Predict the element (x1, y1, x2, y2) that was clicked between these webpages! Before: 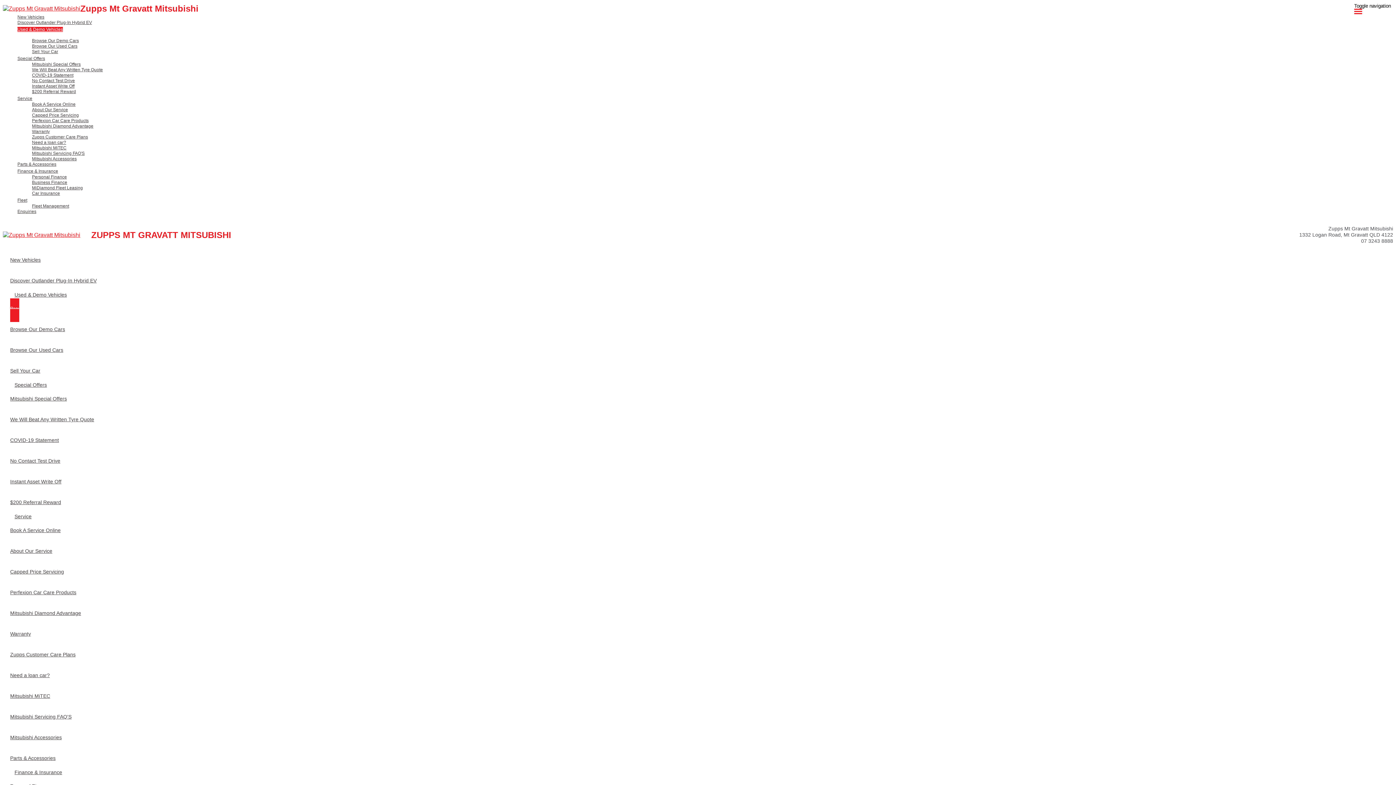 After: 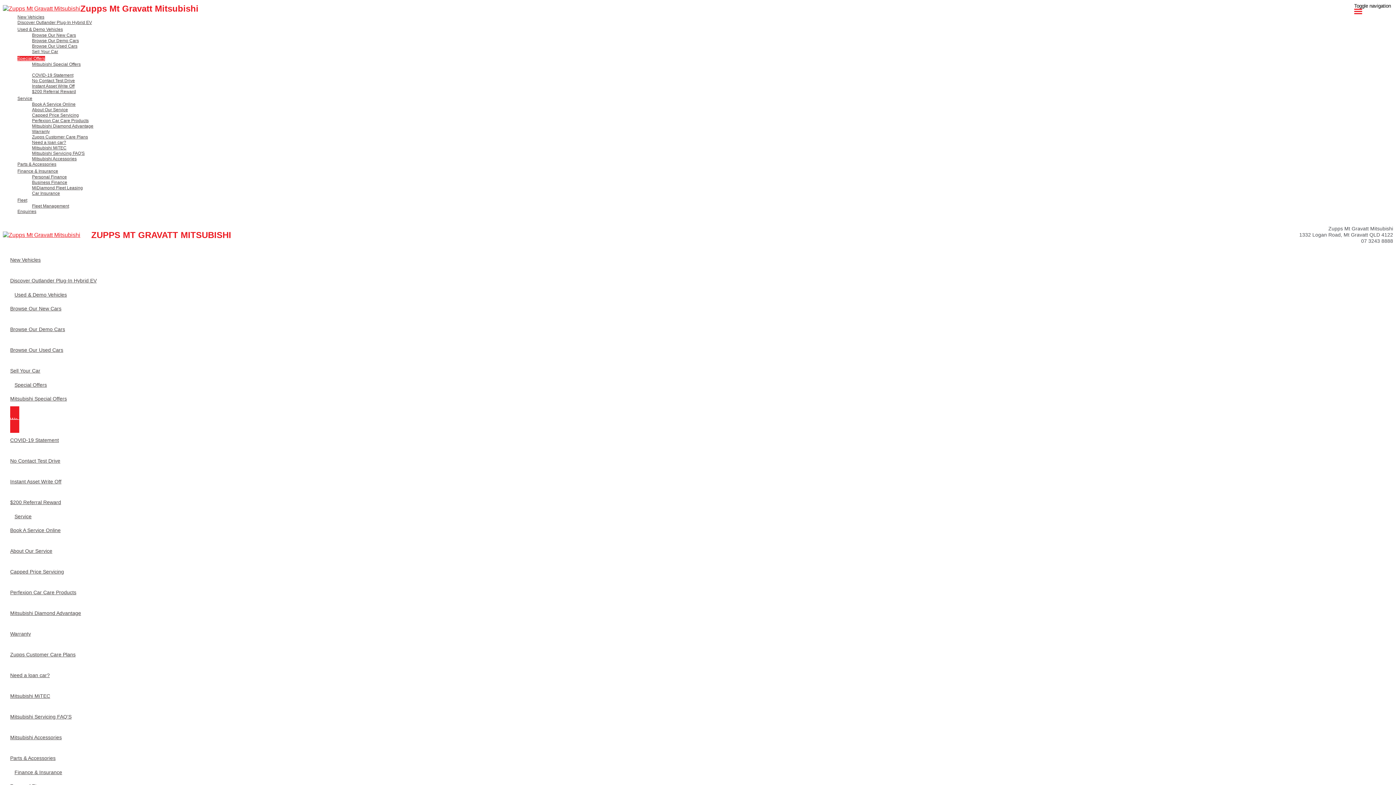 Action: bbox: (10, 406, 94, 433) label: We Will Beat Any Written Tyre Quote